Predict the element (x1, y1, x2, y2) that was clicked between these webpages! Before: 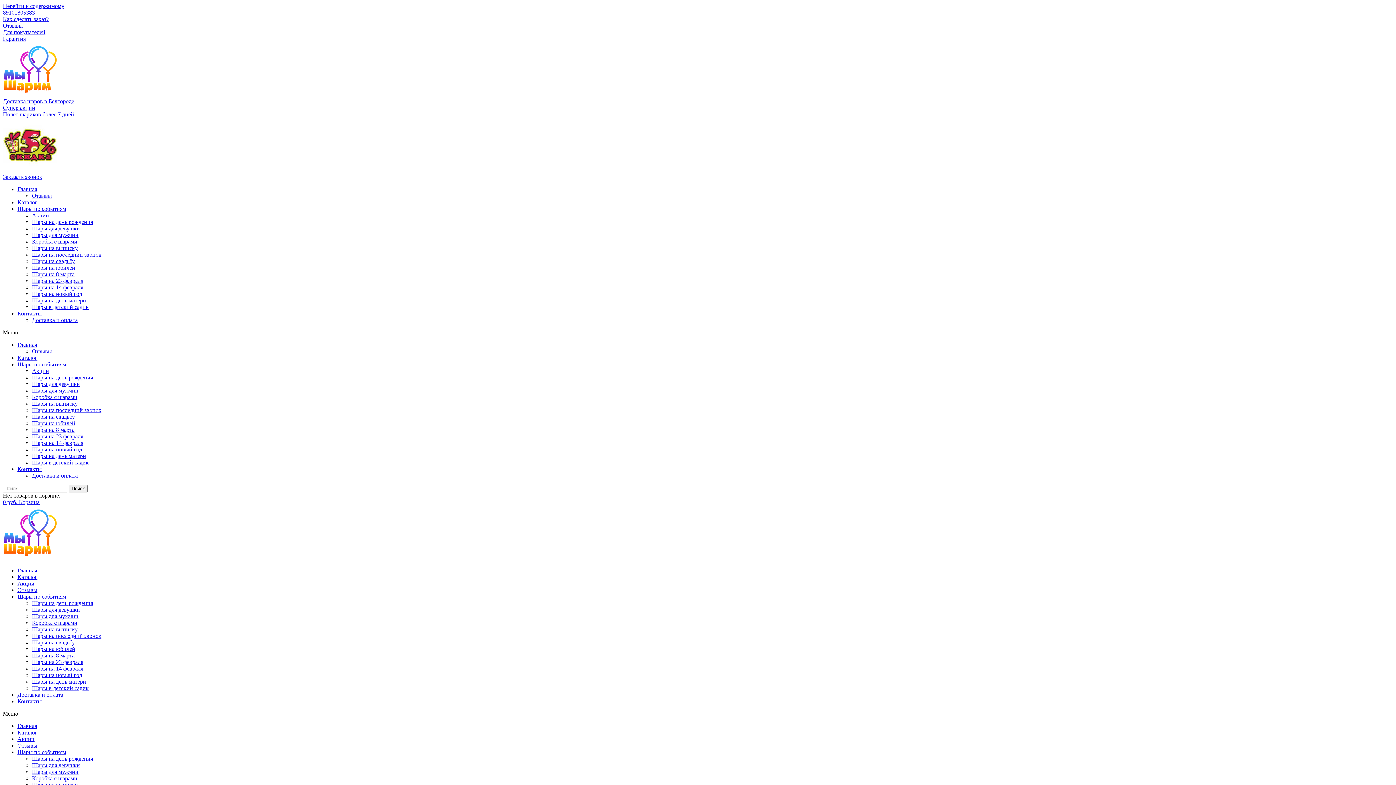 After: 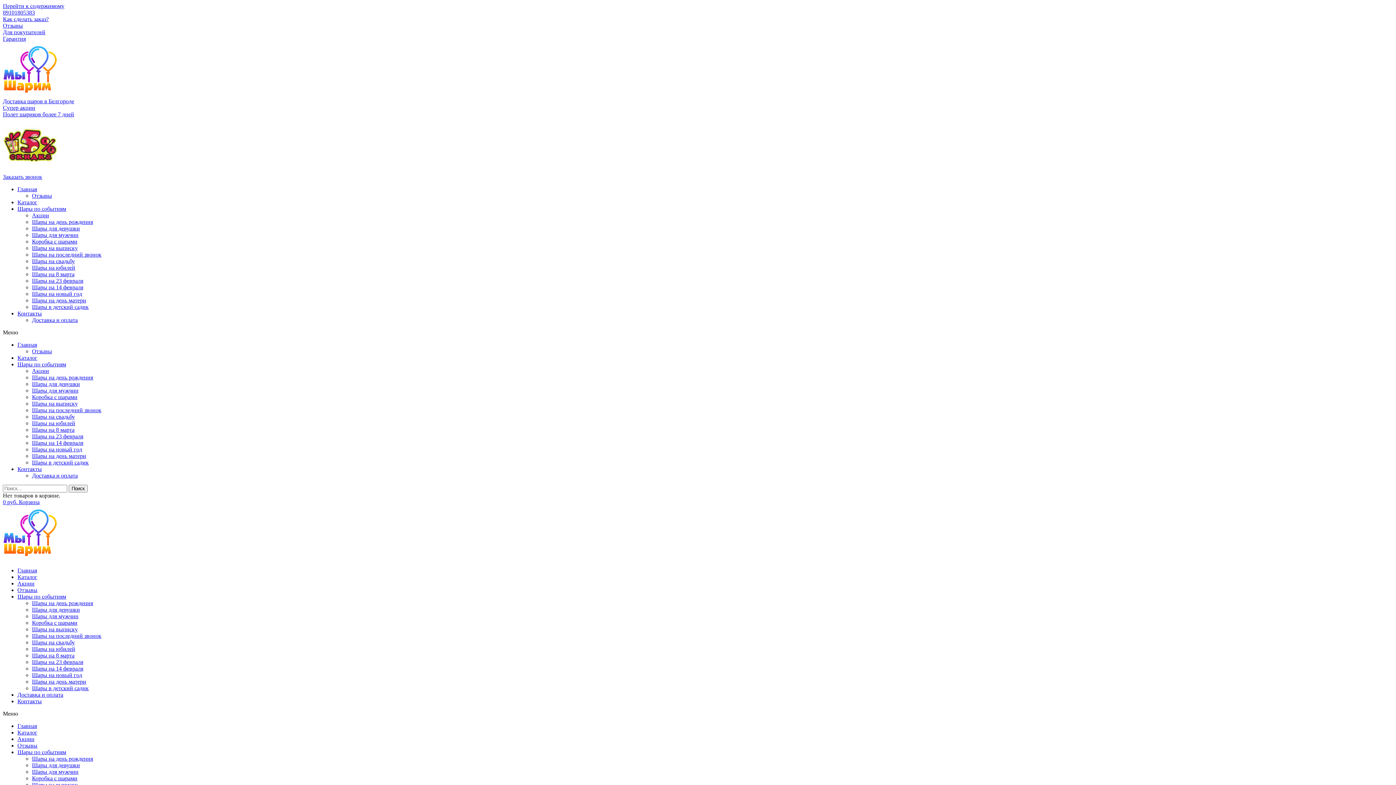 Action: bbox: (32, 613, 78, 619) label: Шары для мужчин